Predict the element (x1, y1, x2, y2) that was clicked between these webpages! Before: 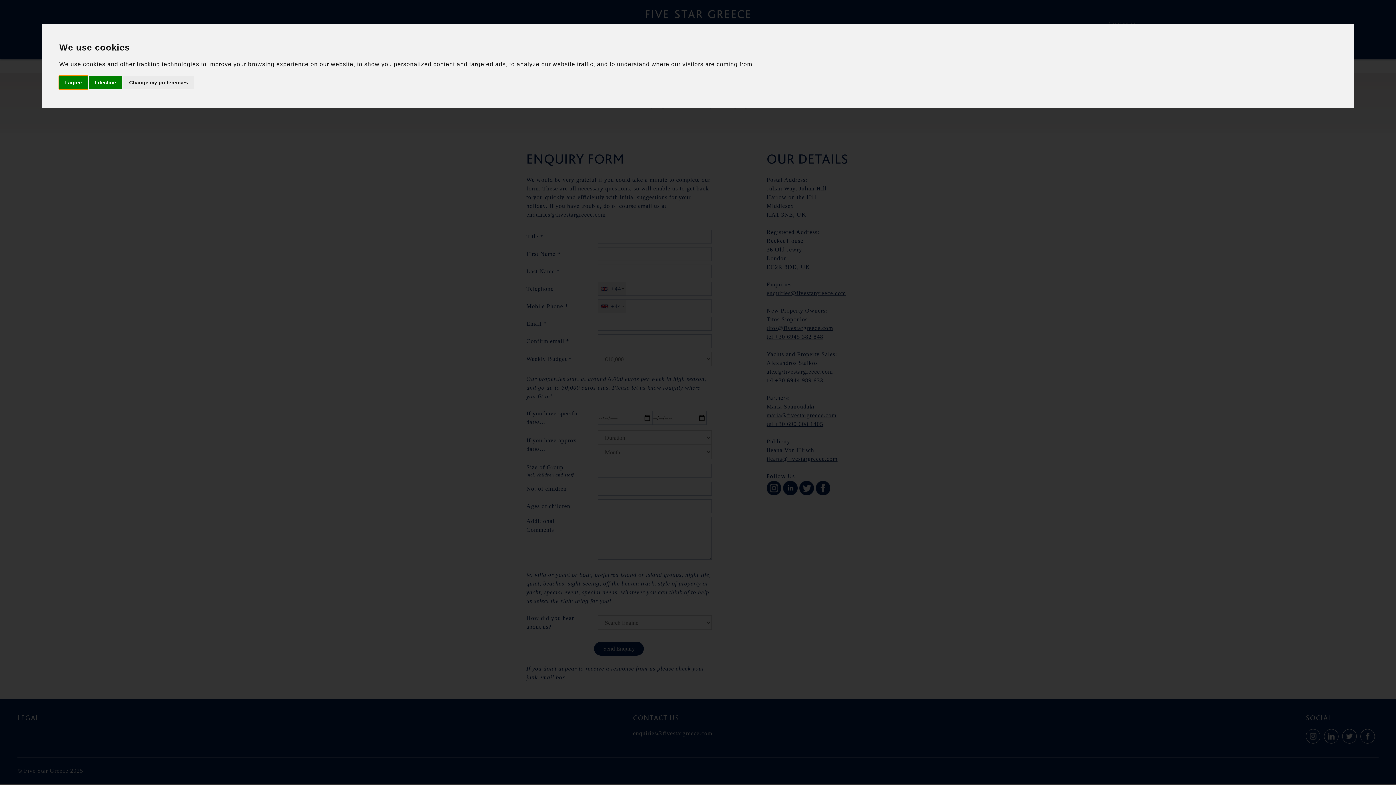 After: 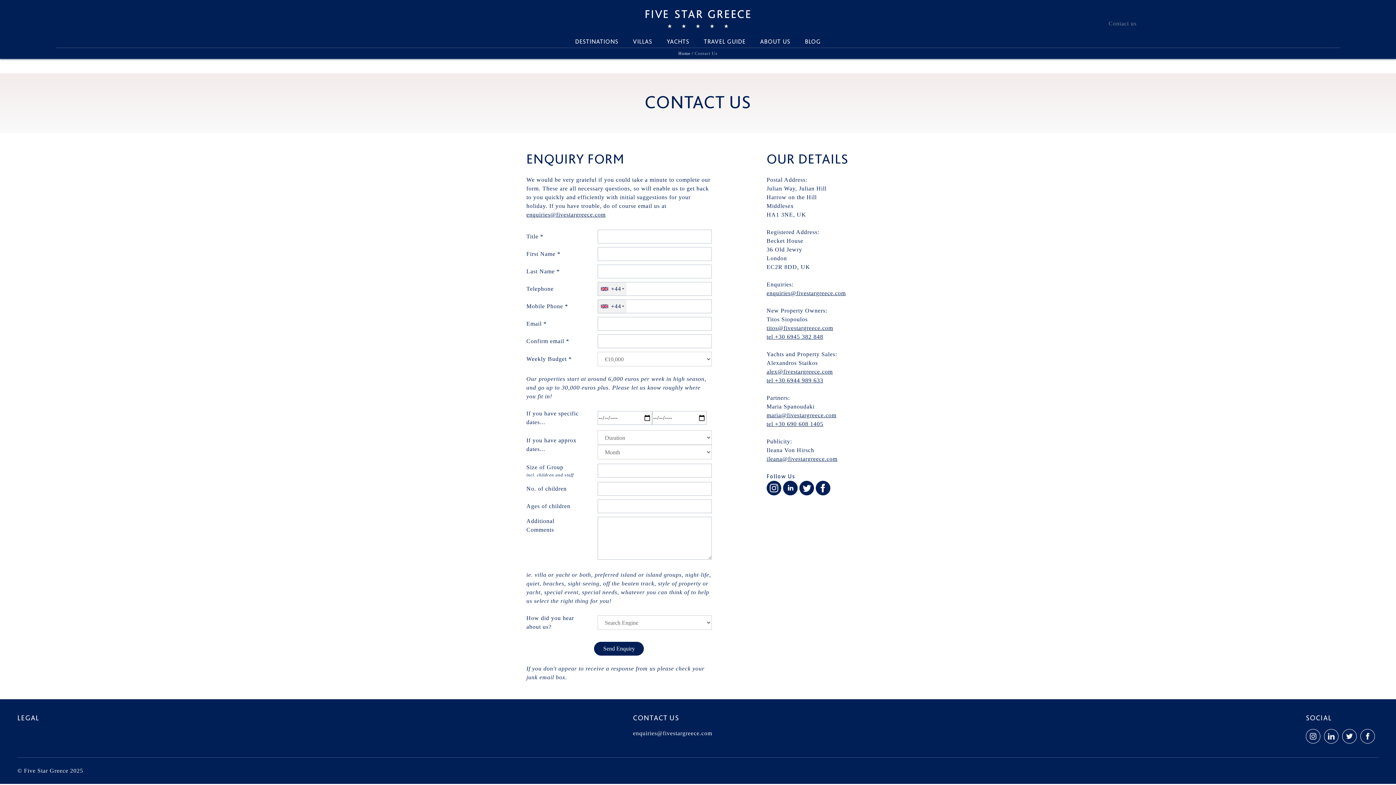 Action: bbox: (59, 75, 87, 89) label: I agree